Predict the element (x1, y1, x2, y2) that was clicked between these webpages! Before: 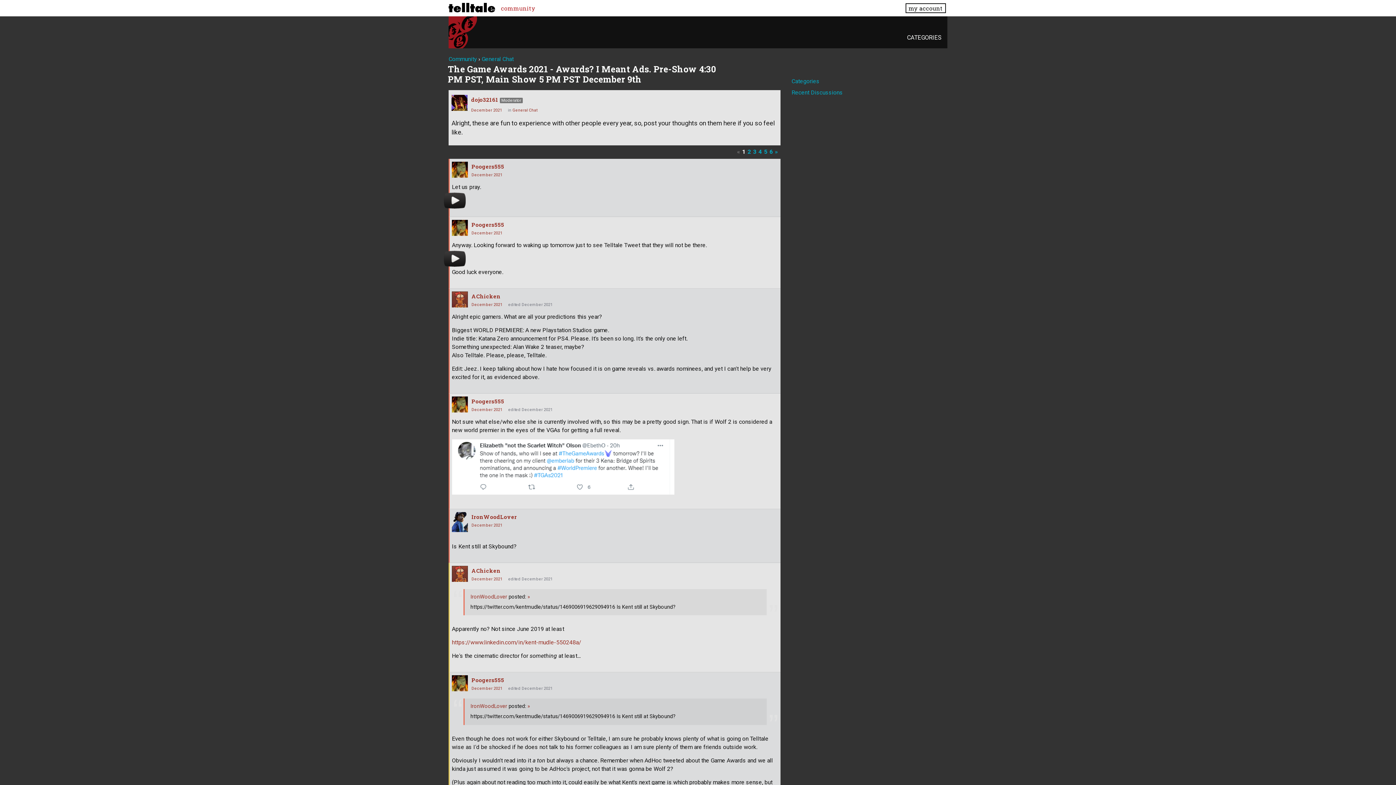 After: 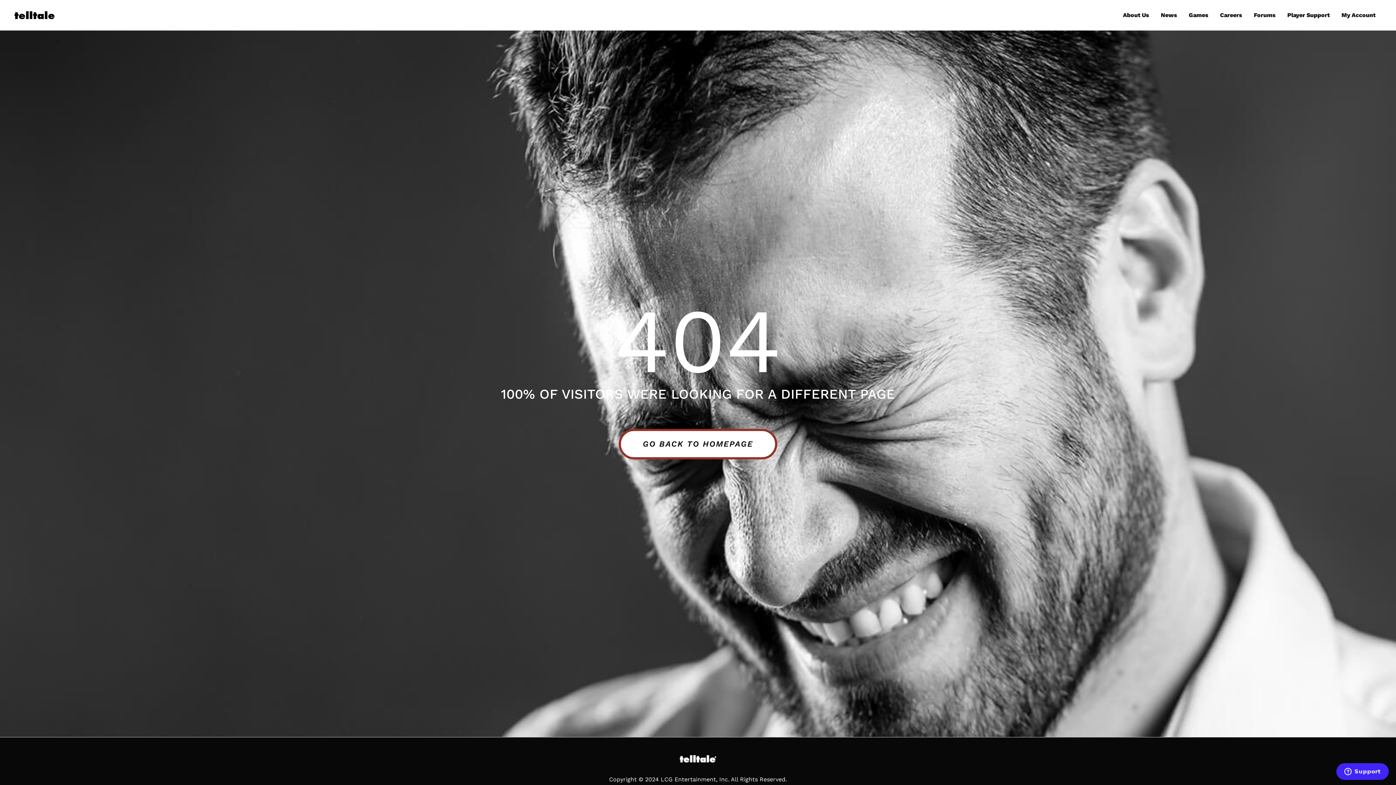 Action: label: my account bbox: (905, 3, 946, 13)